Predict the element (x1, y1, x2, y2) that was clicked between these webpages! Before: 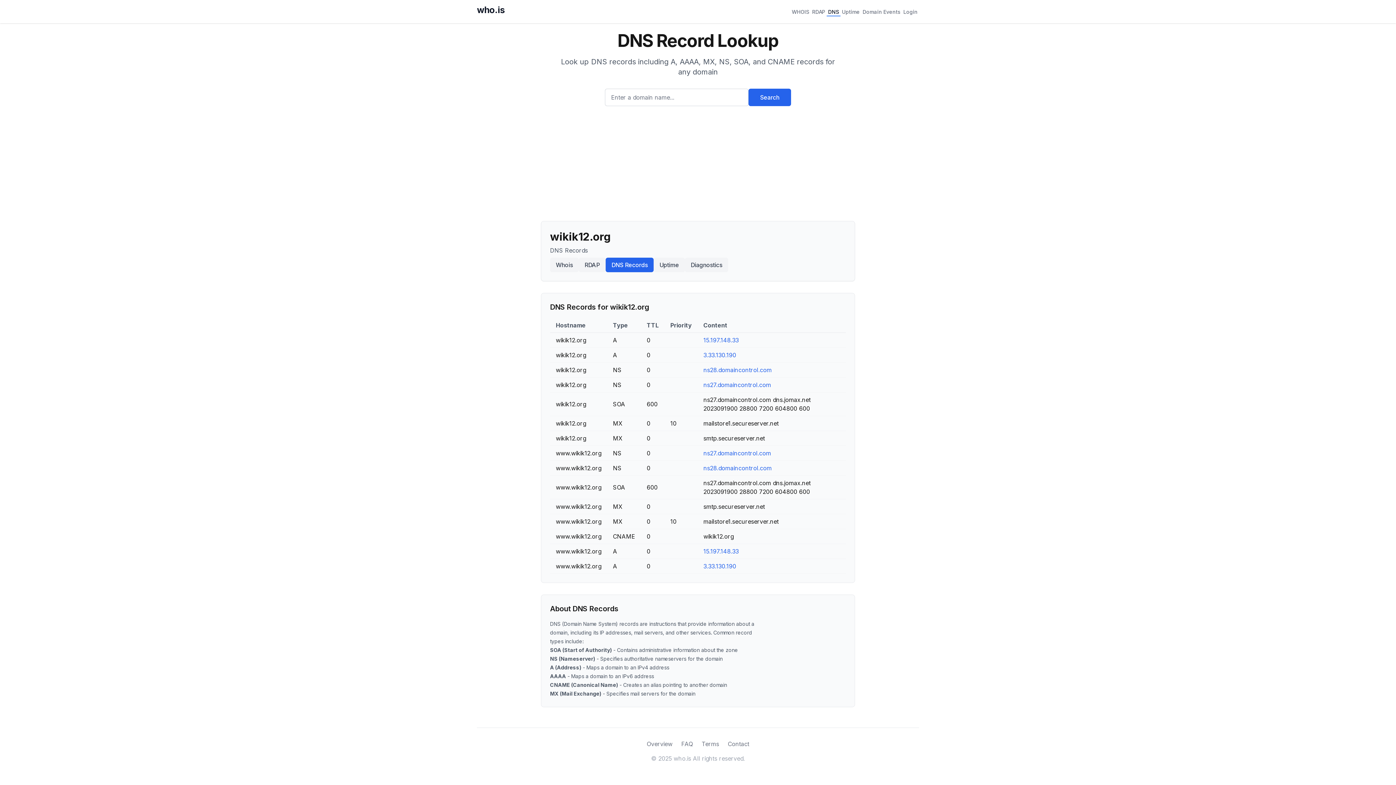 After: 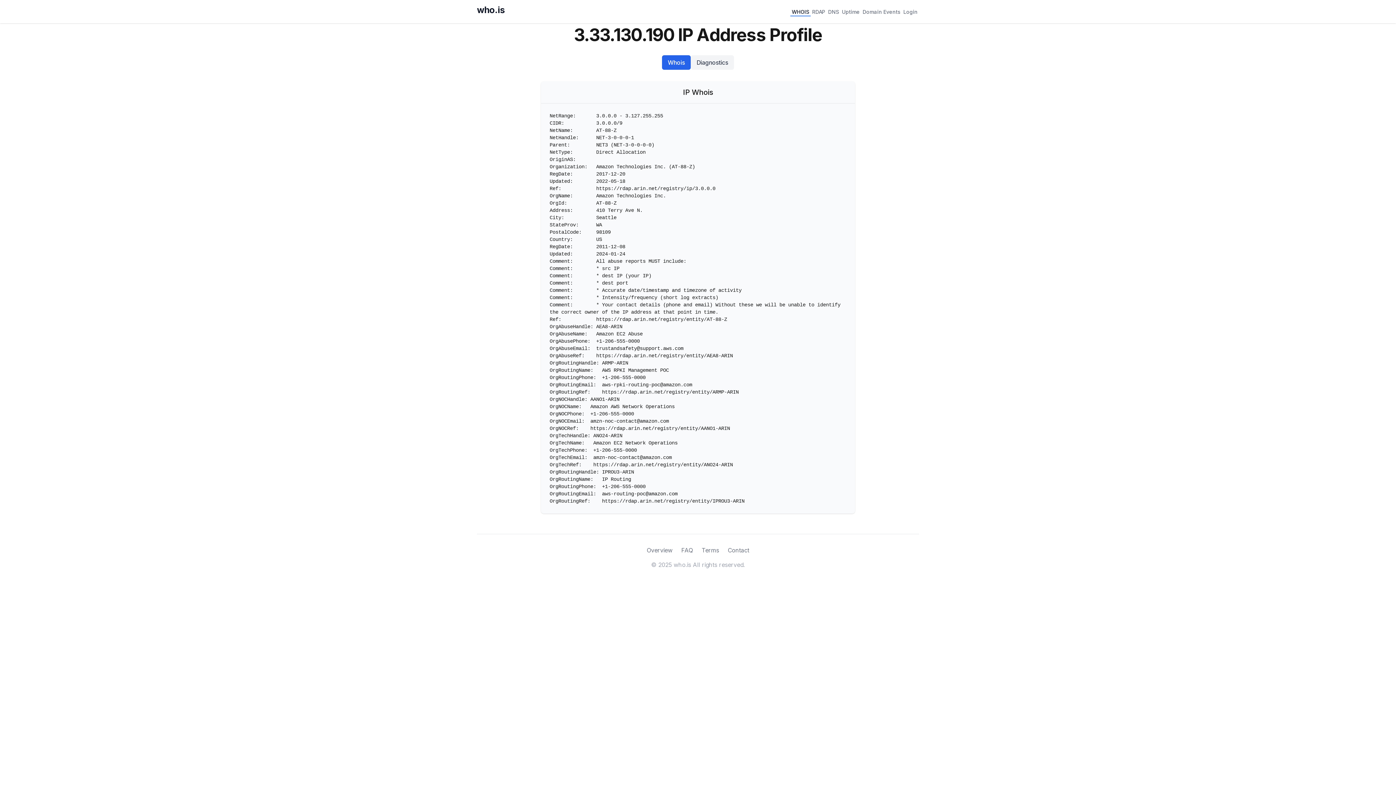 Action: bbox: (703, 562, 736, 570) label: 3.33.130.190